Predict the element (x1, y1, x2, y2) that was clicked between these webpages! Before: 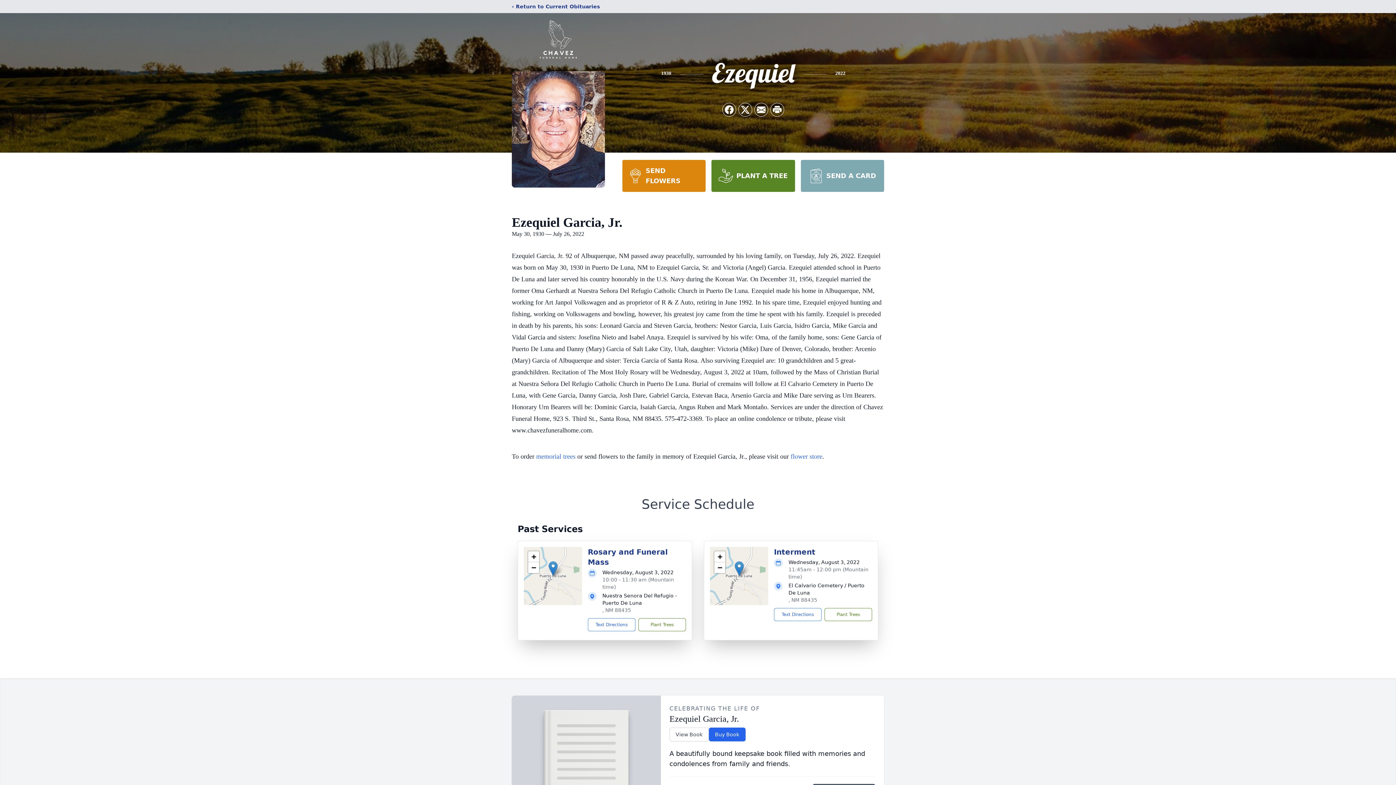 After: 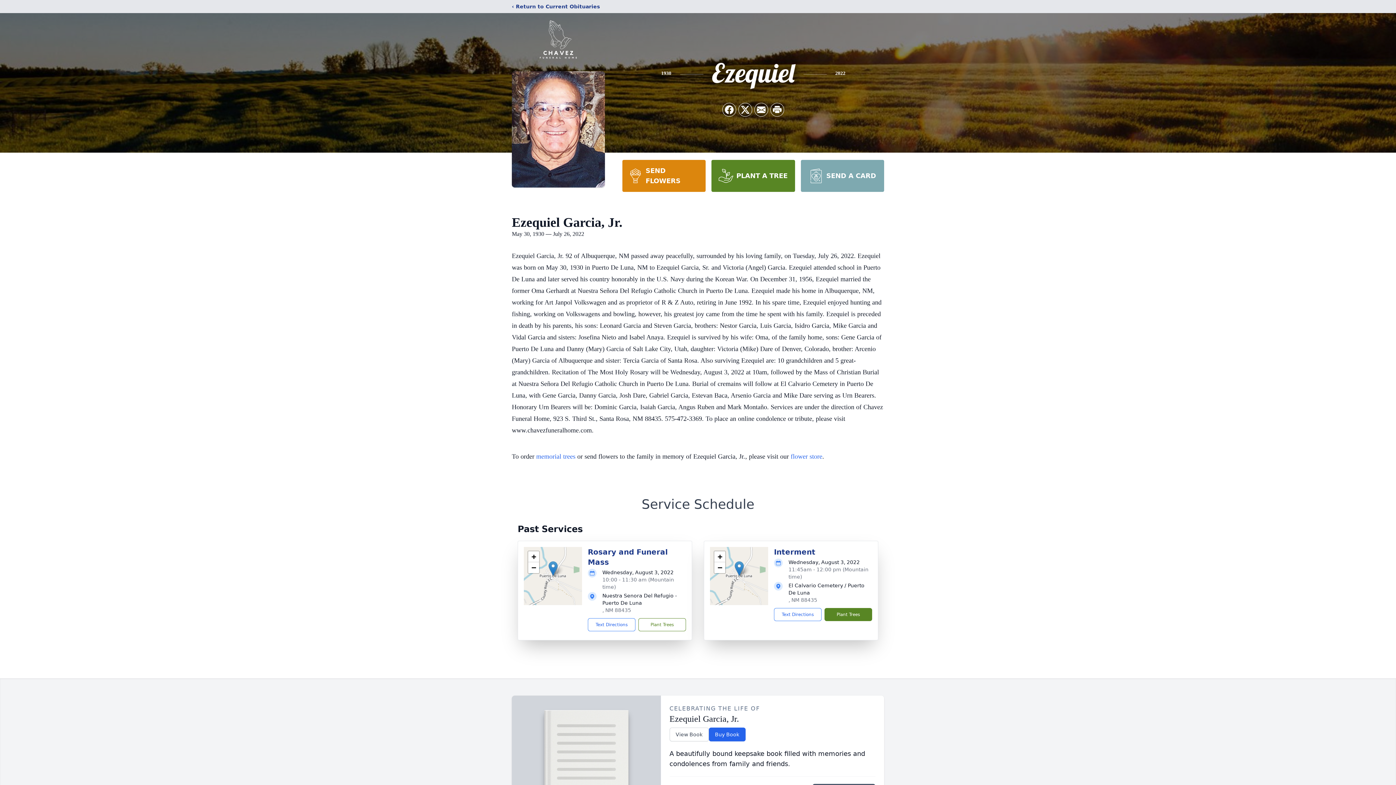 Action: bbox: (824, 608, 872, 621) label: Plant Trees